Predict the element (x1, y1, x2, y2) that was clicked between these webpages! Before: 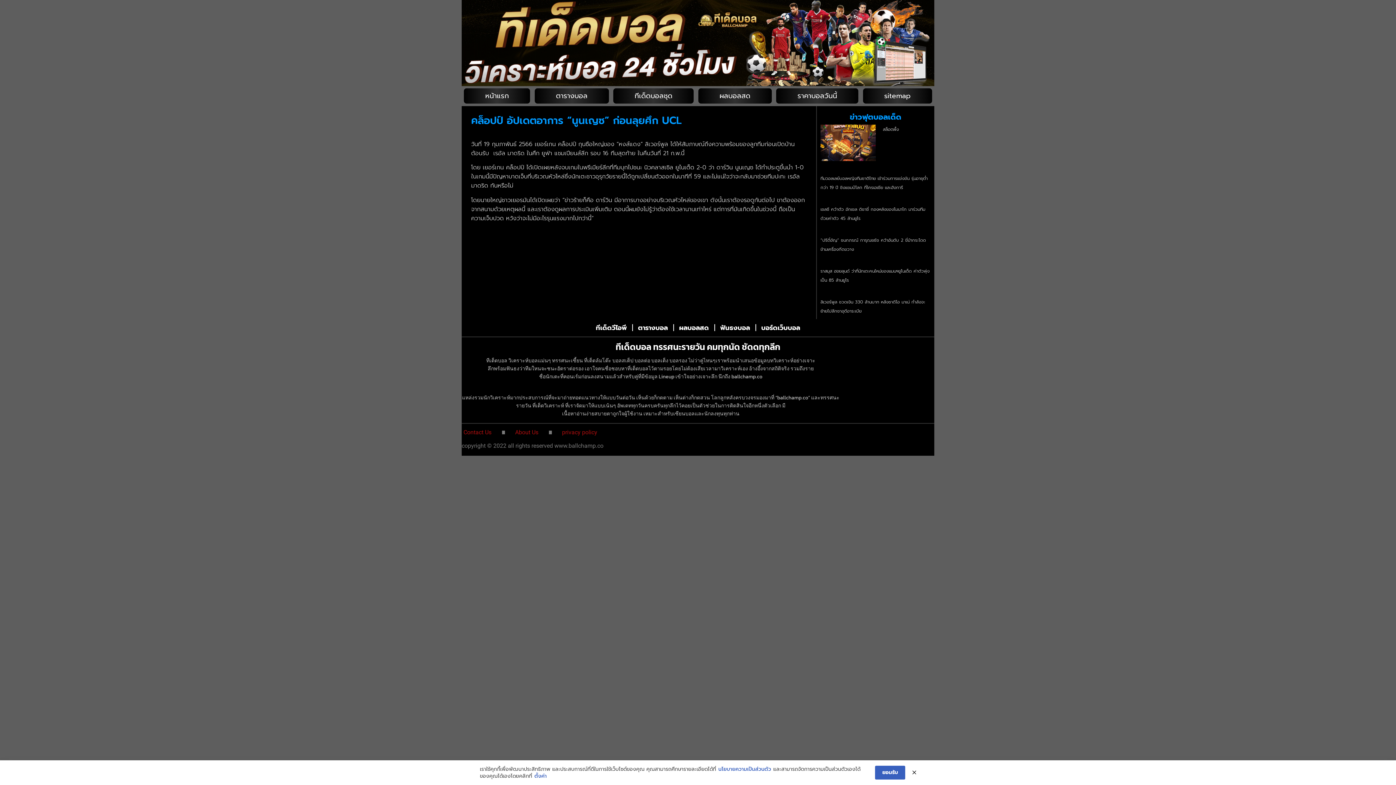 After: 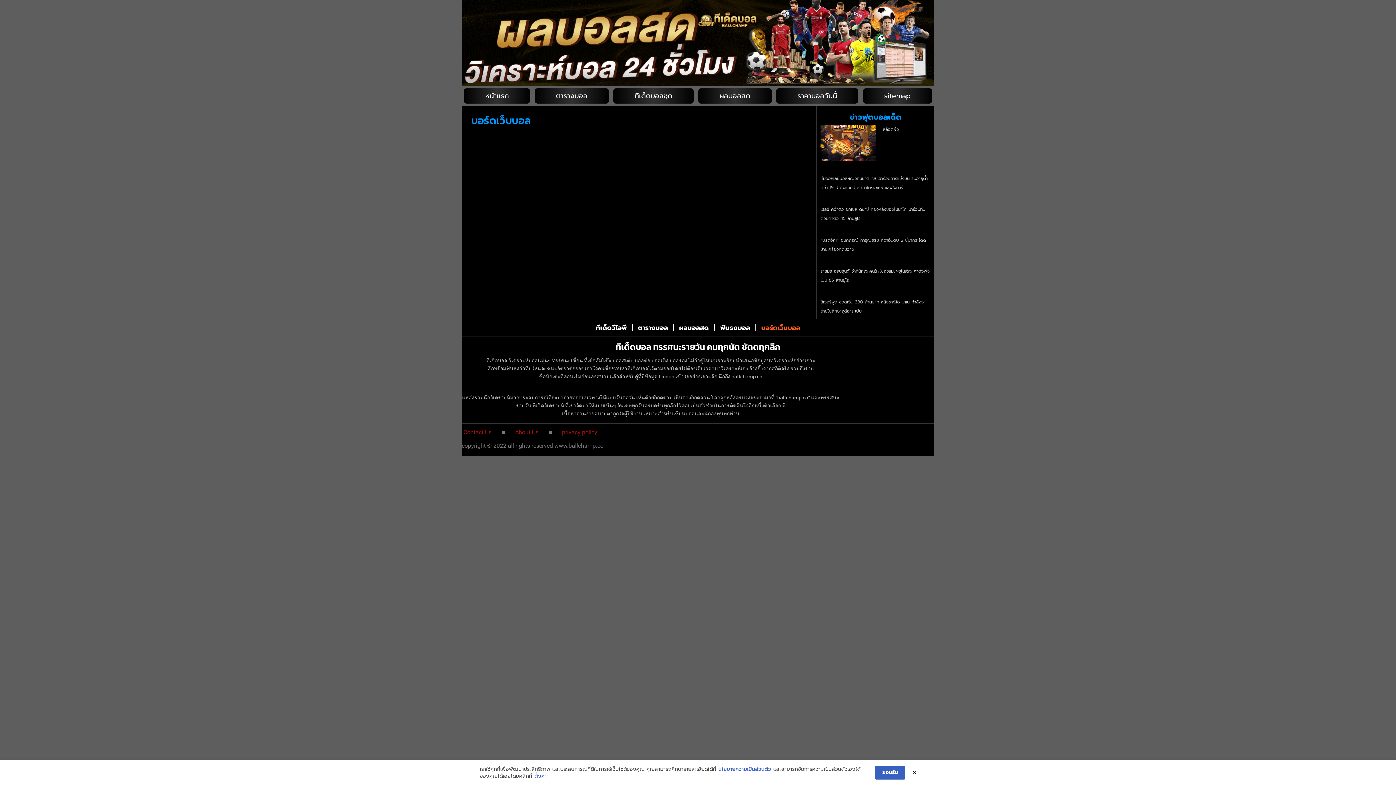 Action: bbox: (761, 322, 800, 332) label: บอร์ดเว็บบอล